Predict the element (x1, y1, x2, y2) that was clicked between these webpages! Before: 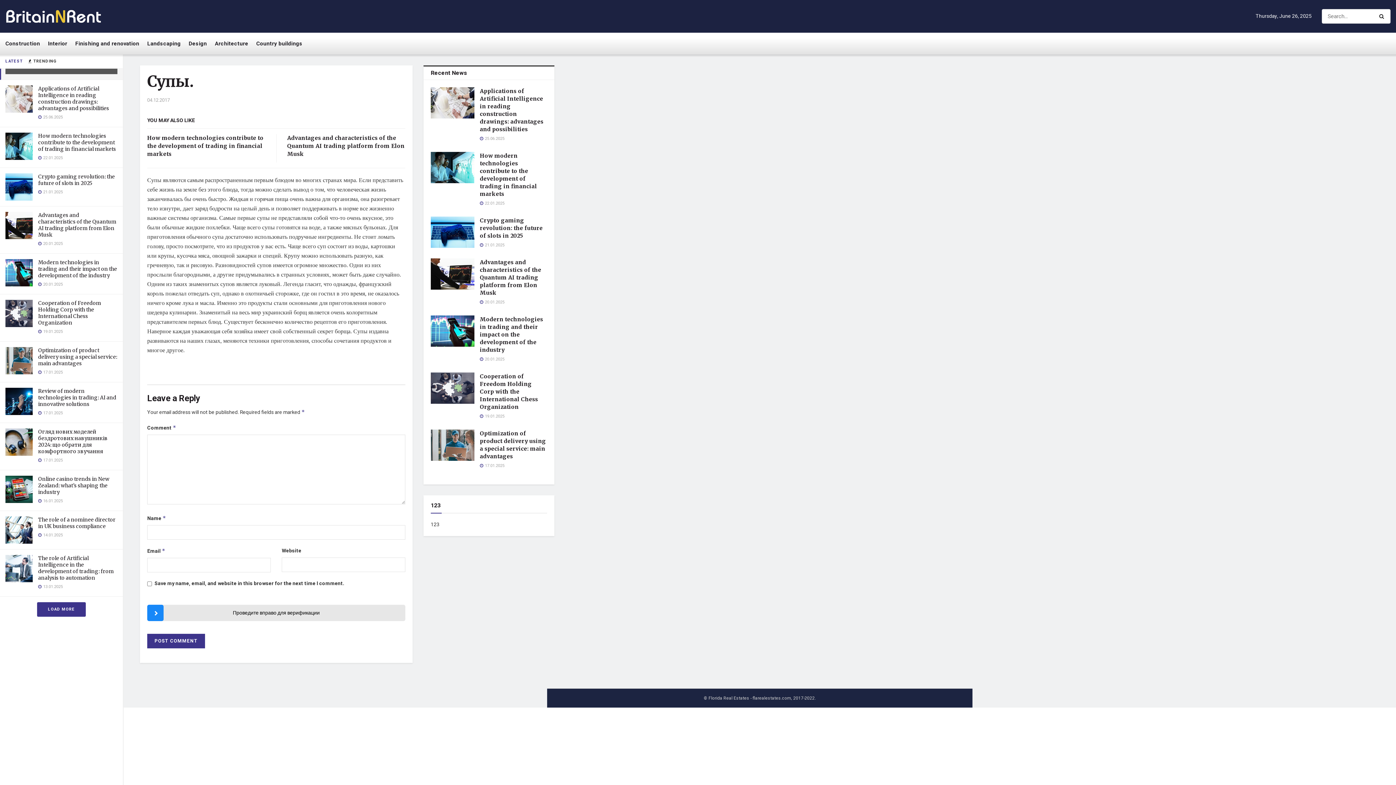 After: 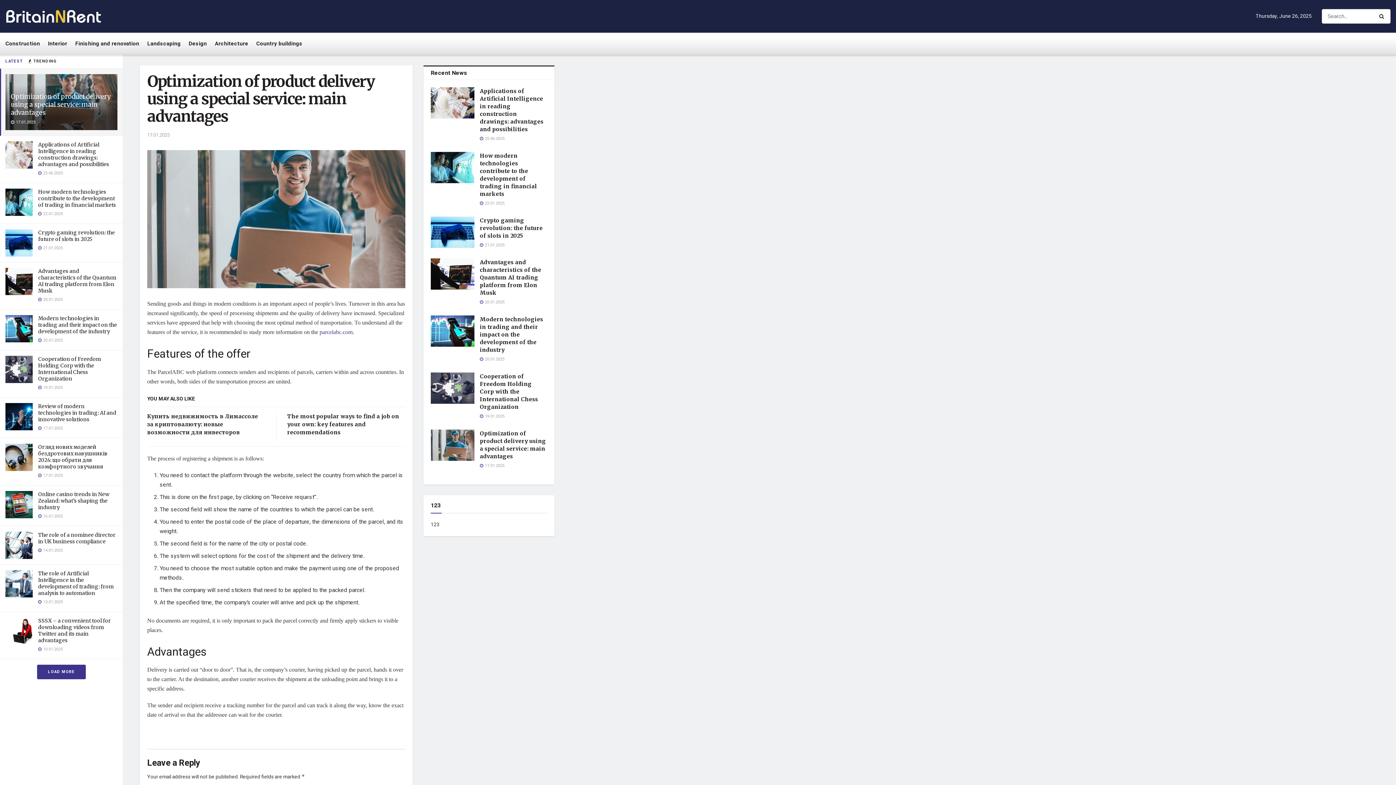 Action: bbox: (430, 429, 474, 461)